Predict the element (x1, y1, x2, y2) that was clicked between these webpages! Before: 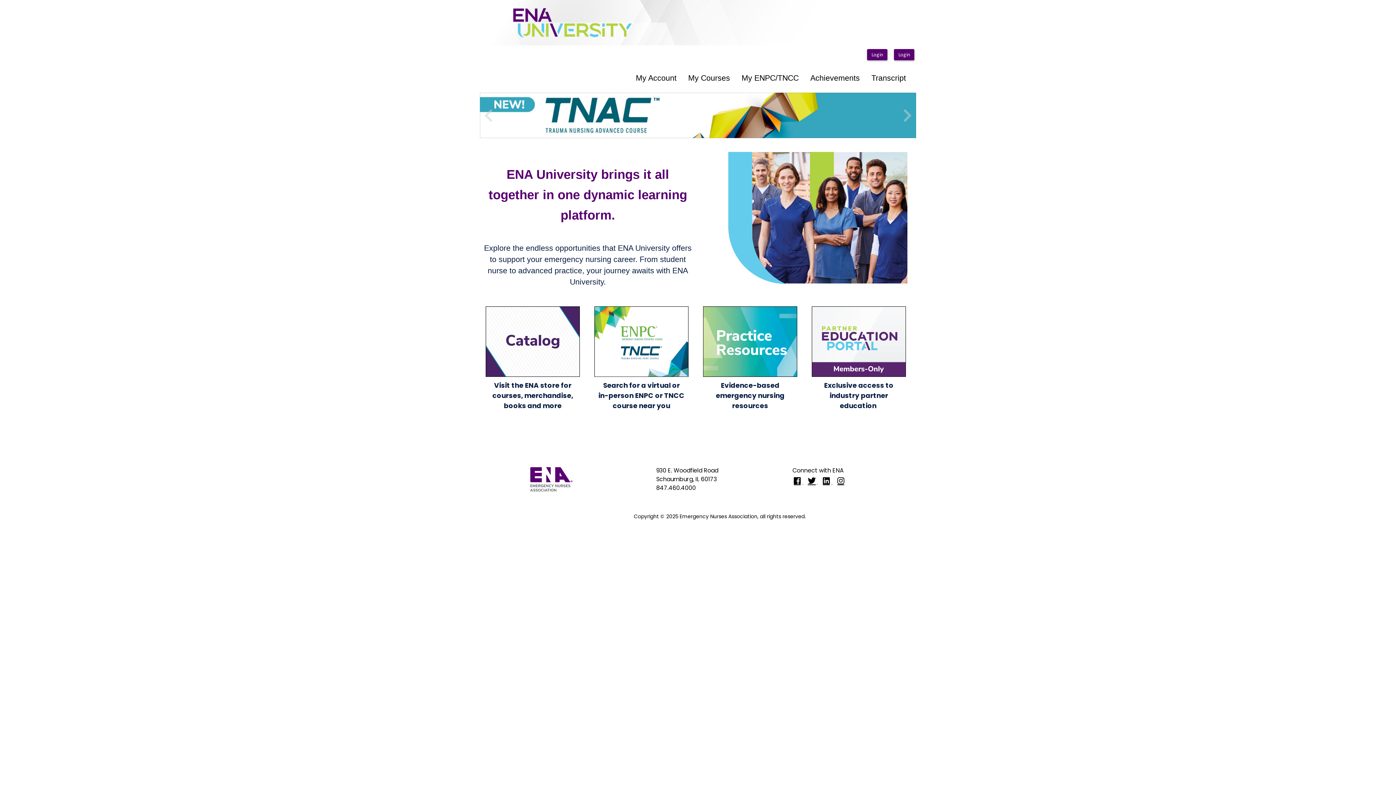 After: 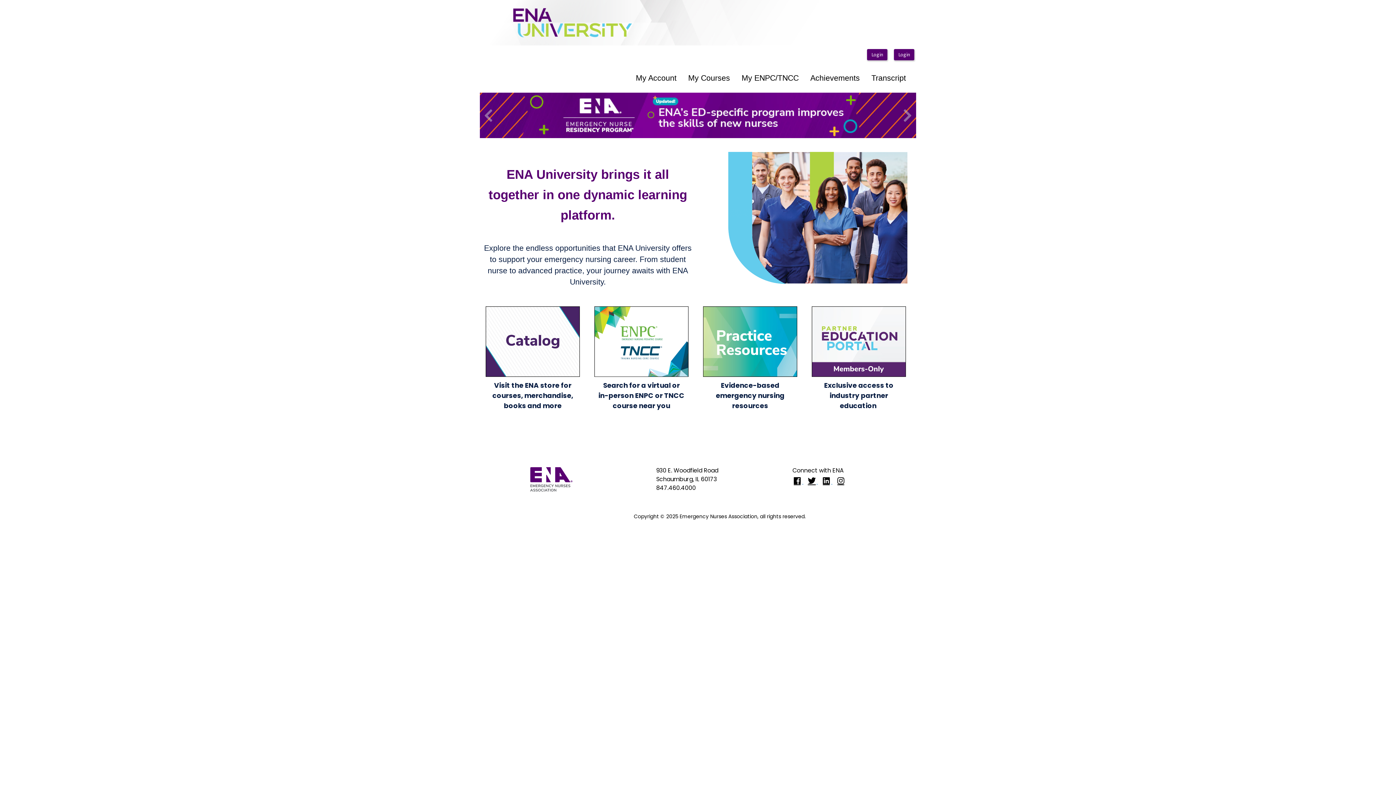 Action: bbox: (865, 69, 912, 86) label: Transcript